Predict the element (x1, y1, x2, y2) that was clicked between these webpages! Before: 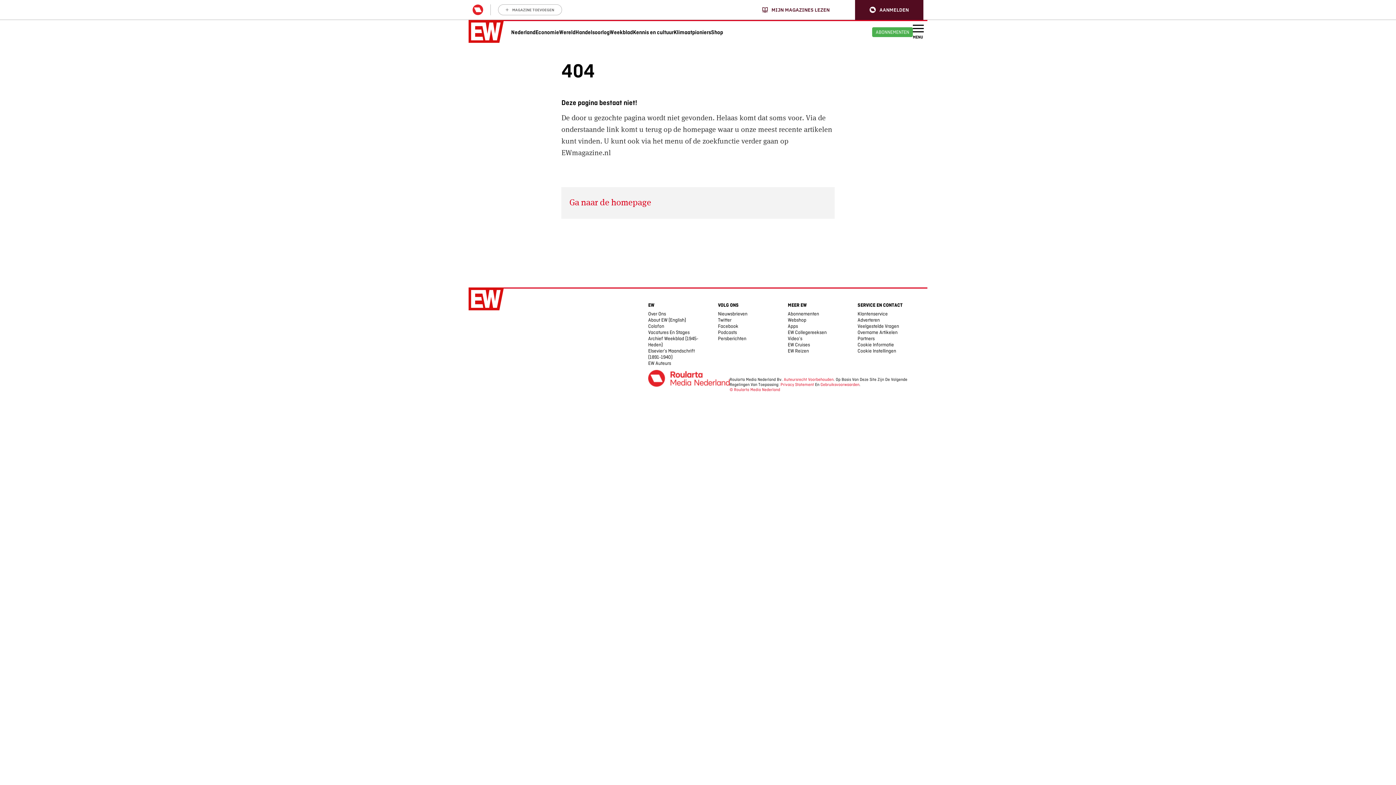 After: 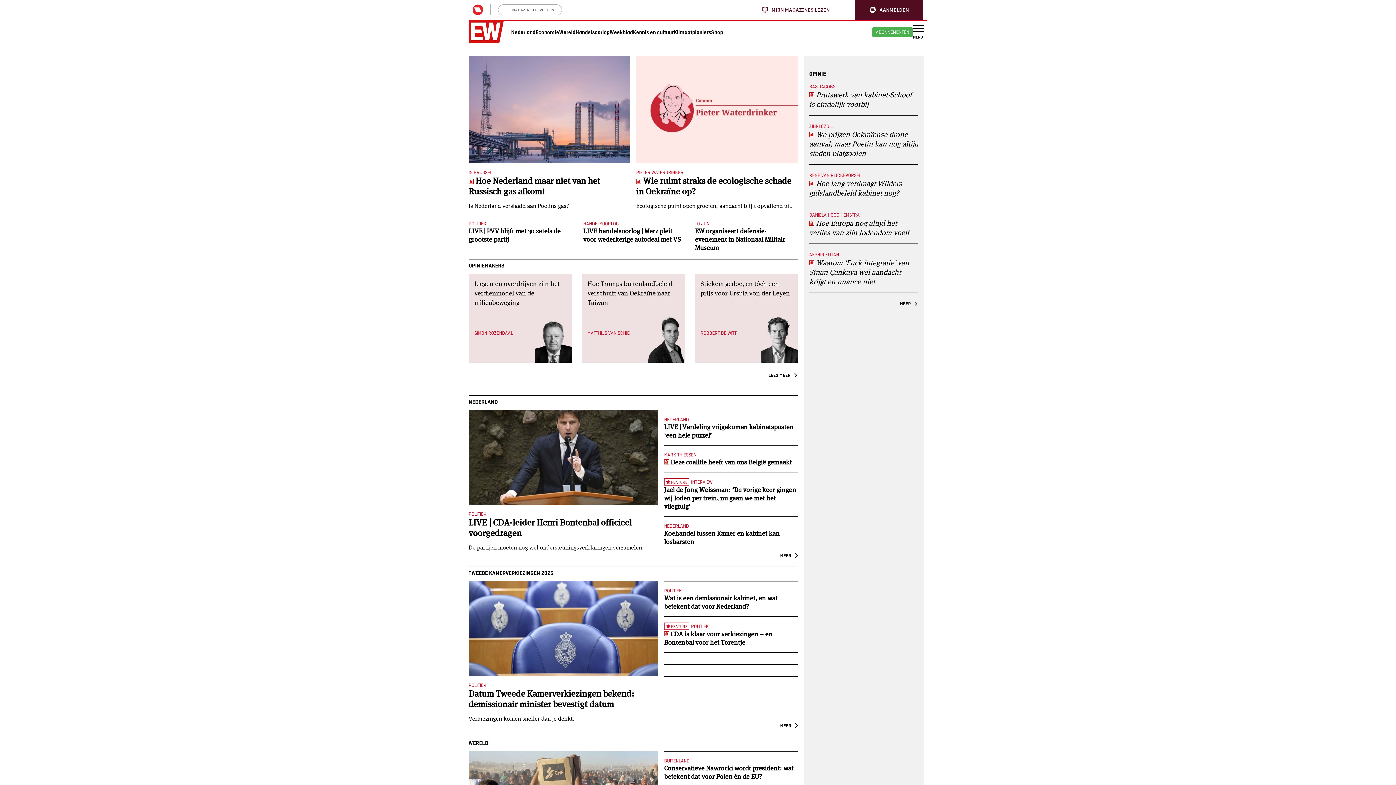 Action: bbox: (569, 197, 651, 207) label: Ga naar de homepage